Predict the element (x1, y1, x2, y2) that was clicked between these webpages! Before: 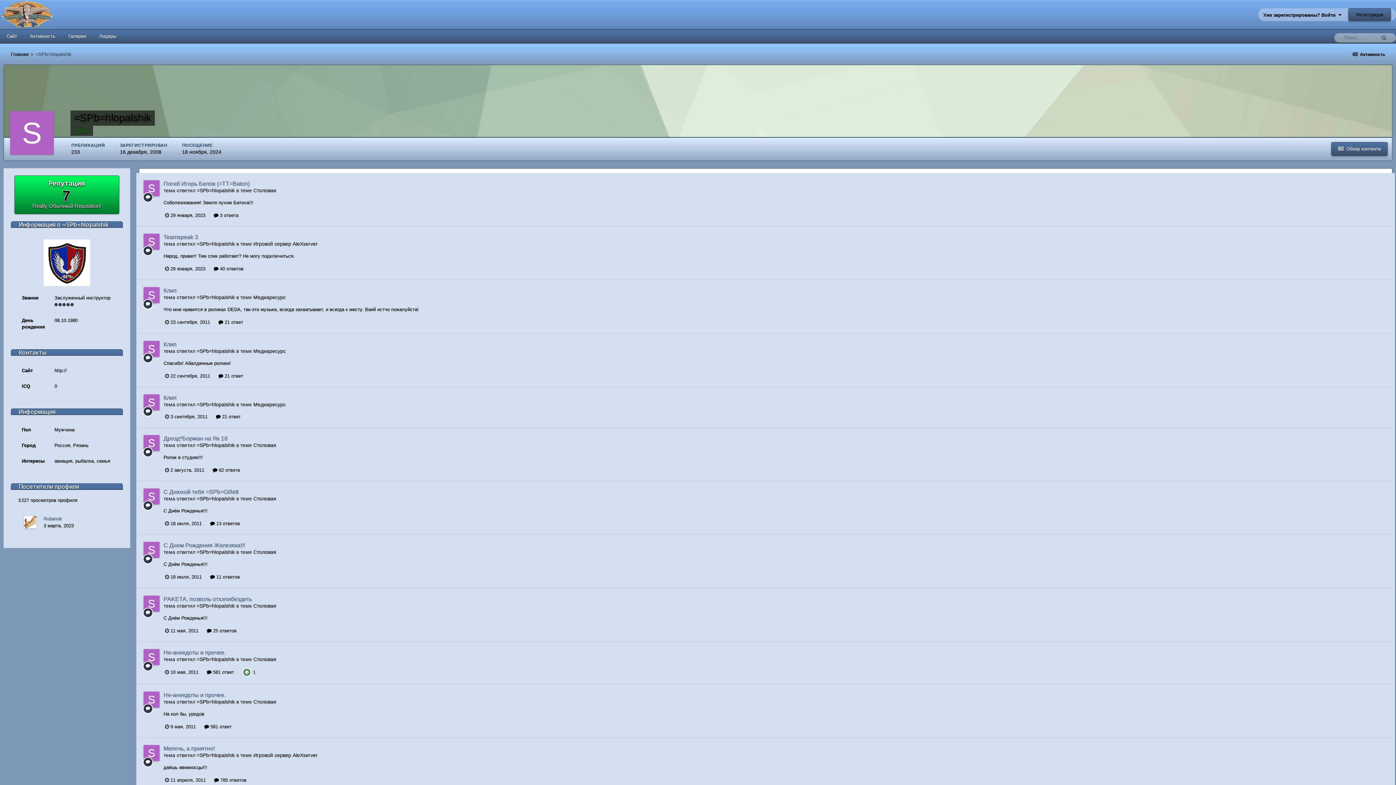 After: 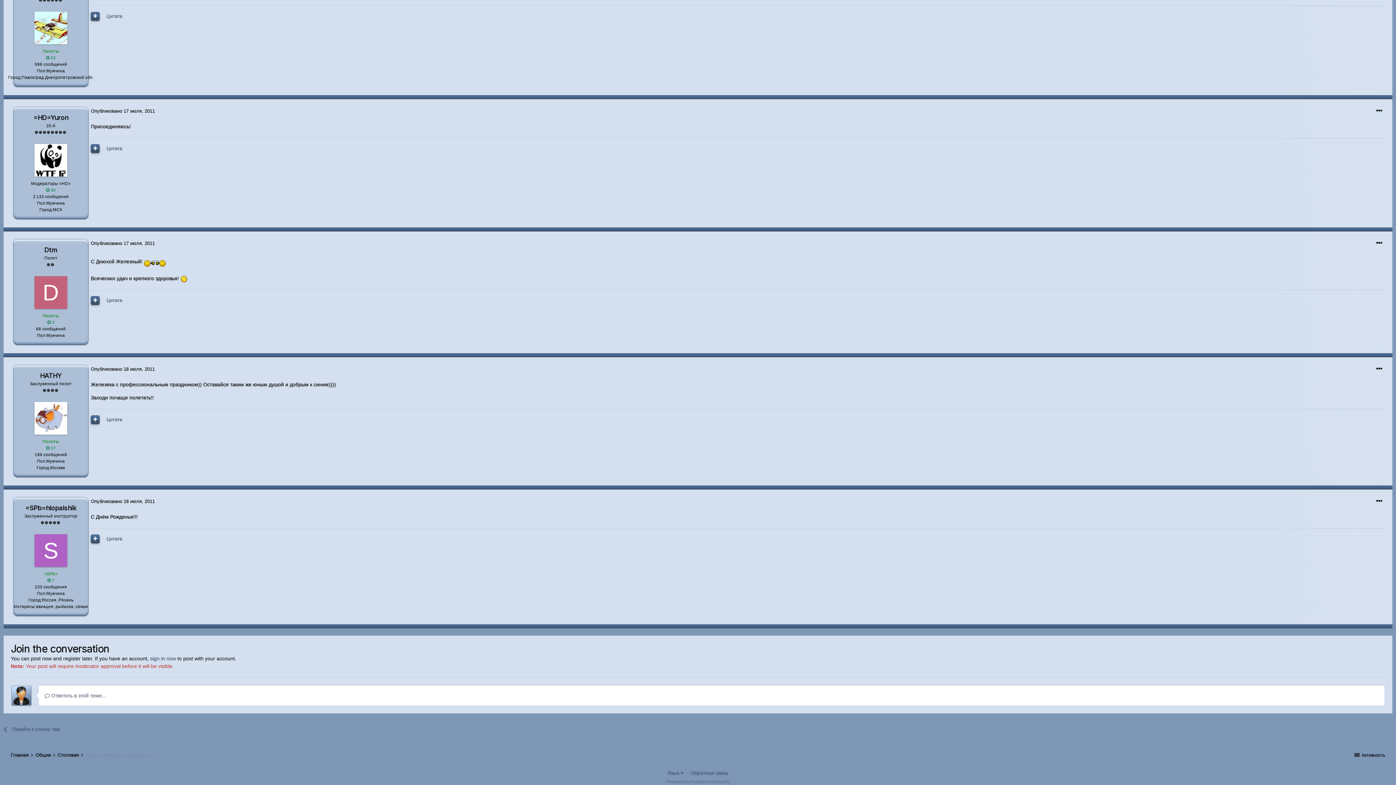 Action: bbox: (165, 574, 201, 580) label:  18 июля, 2011